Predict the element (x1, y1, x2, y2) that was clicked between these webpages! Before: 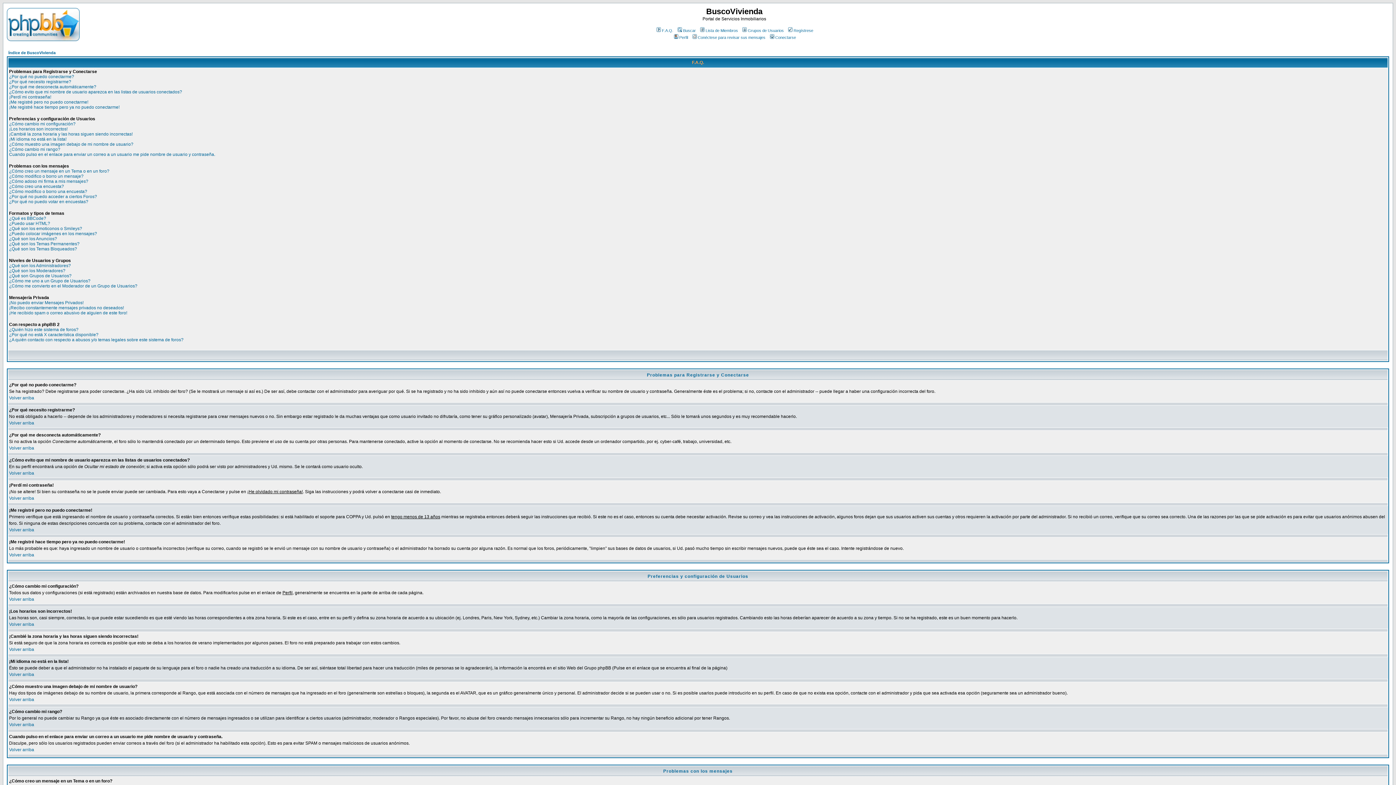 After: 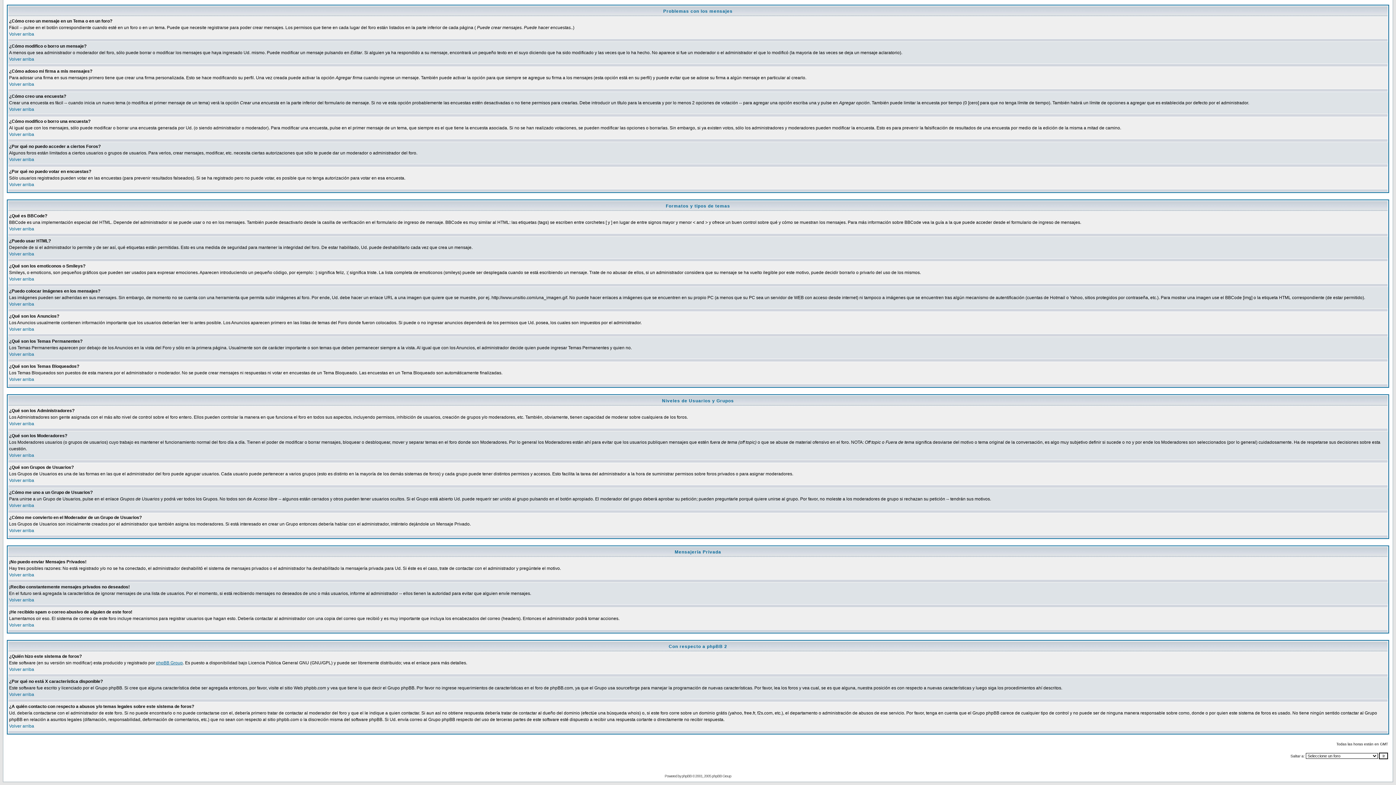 Action: bbox: (9, 178, 88, 184) label: ¿Cómo adoso mi firma a mis mensajes?